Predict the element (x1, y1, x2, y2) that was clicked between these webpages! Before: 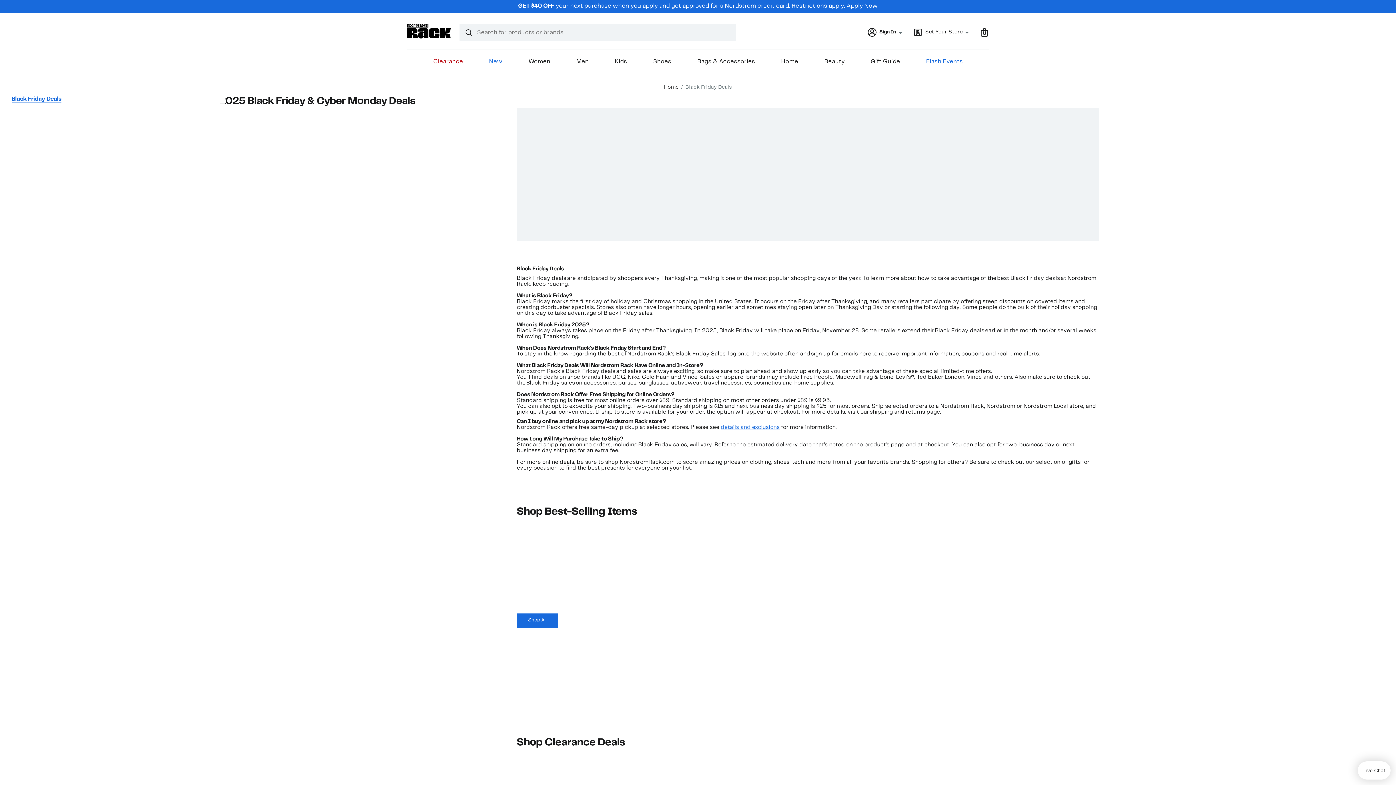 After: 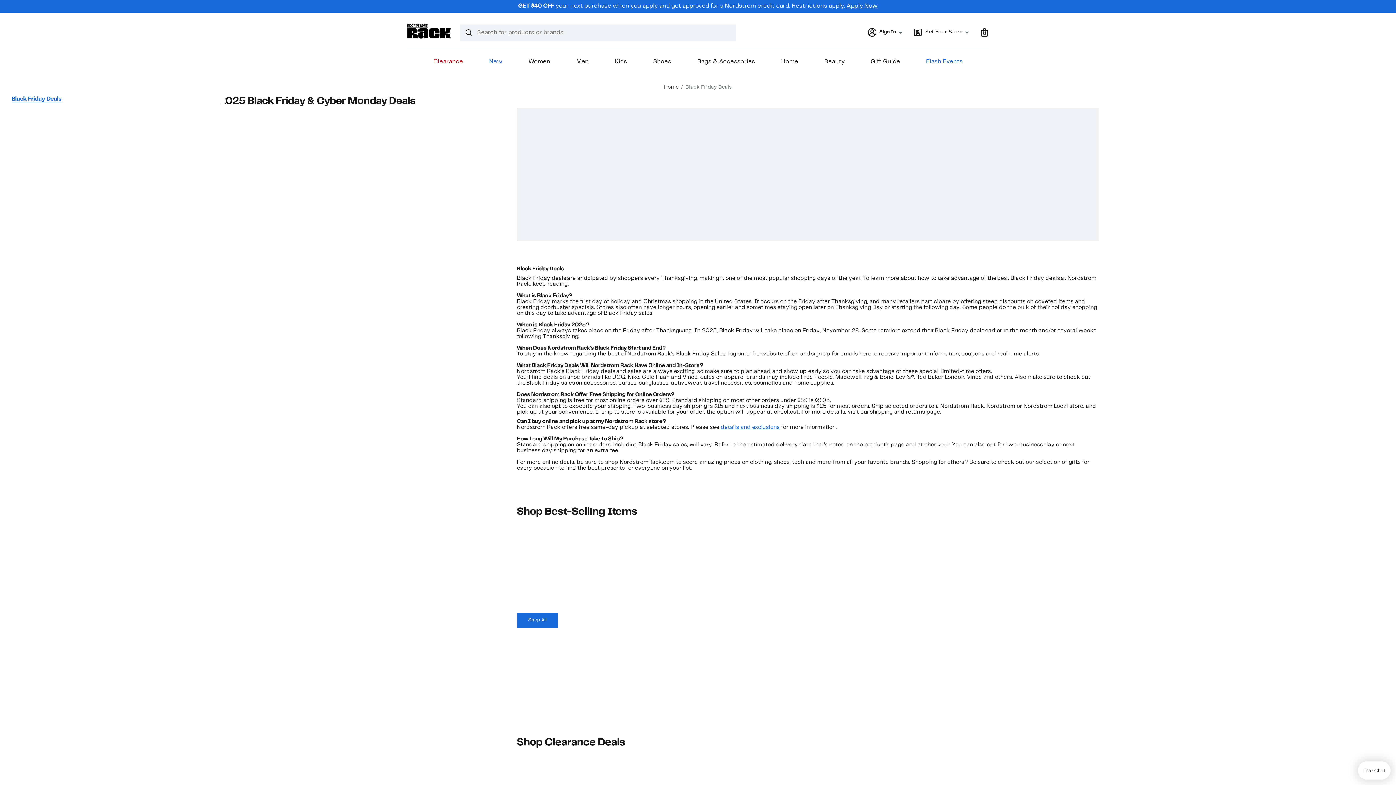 Action: bbox: (846, 3, 878, 8) label: Apply Now